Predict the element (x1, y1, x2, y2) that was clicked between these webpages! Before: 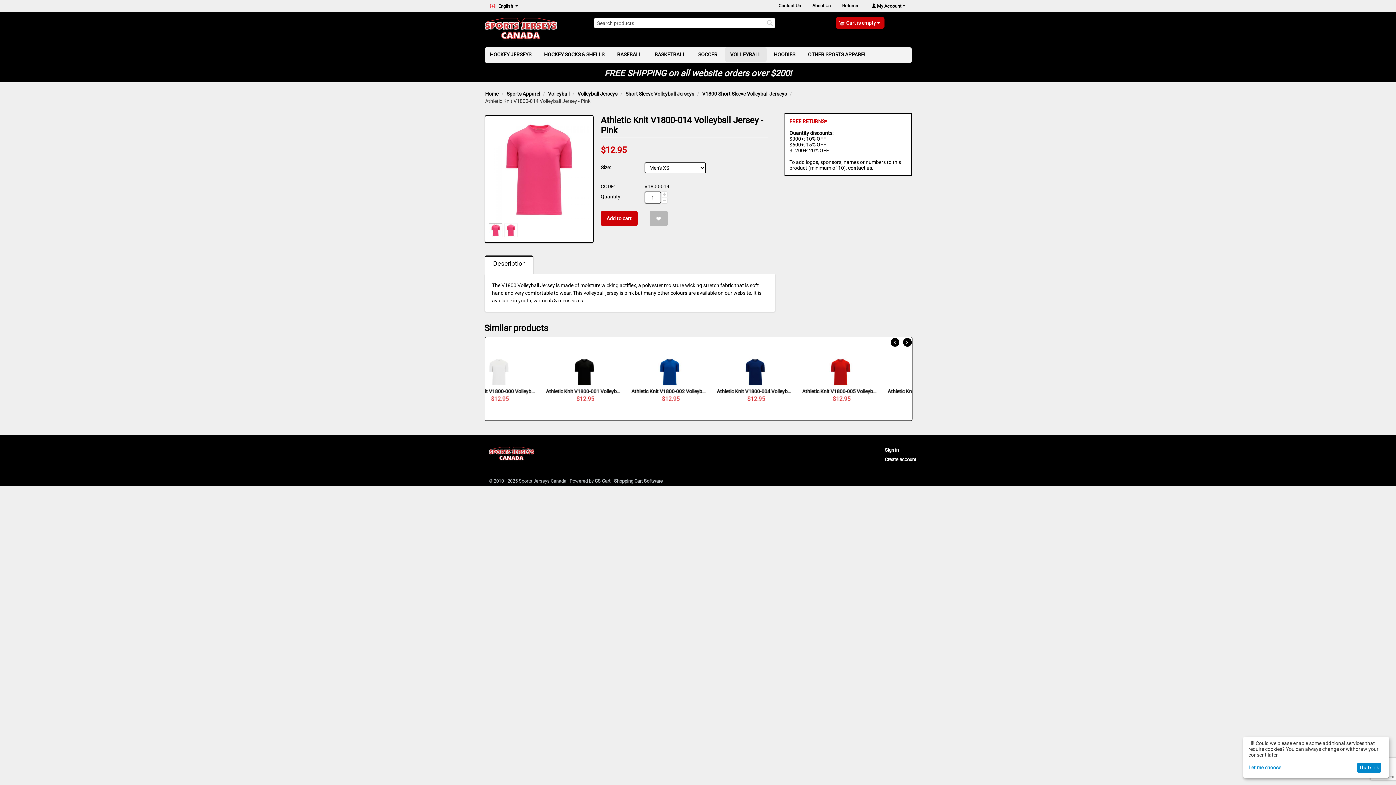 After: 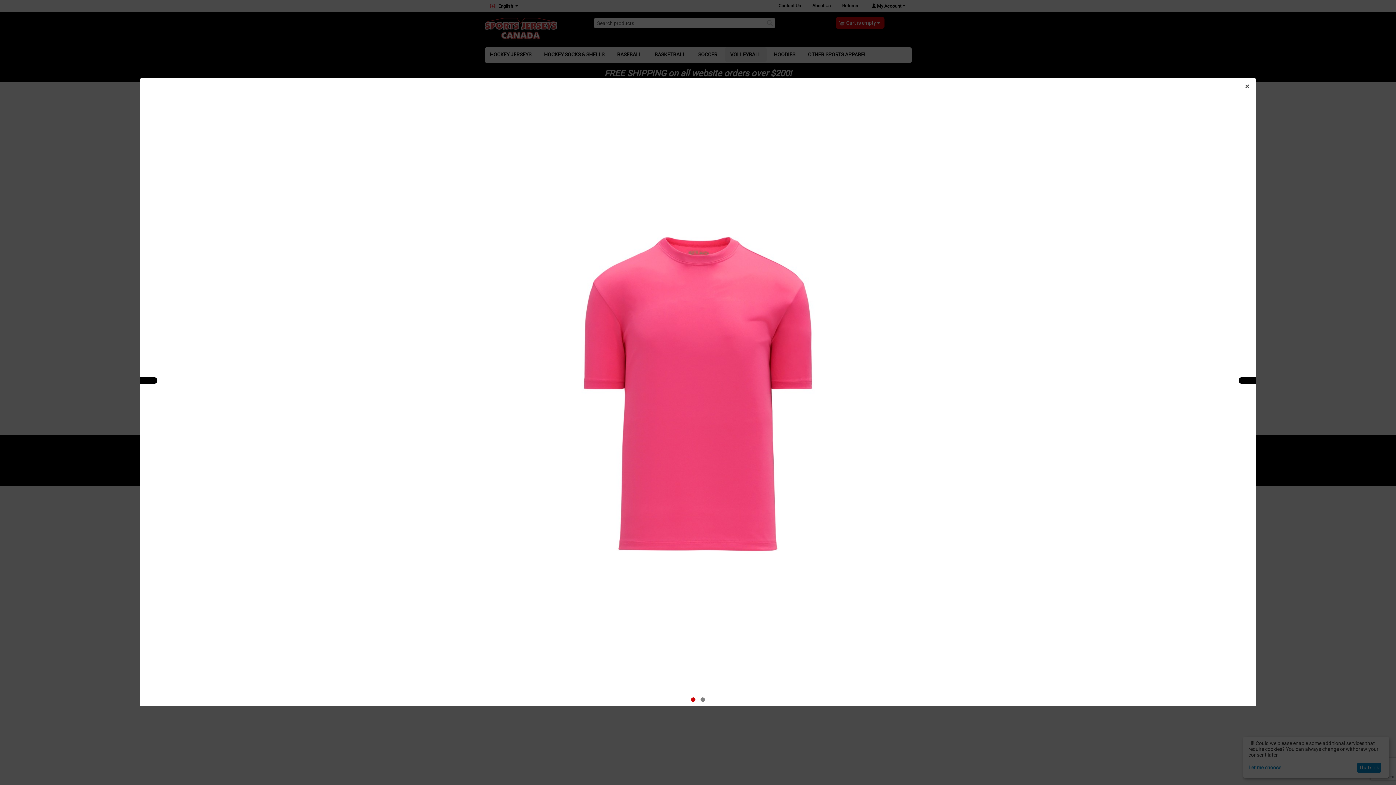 Action: bbox: (488, 119, 589, 219)